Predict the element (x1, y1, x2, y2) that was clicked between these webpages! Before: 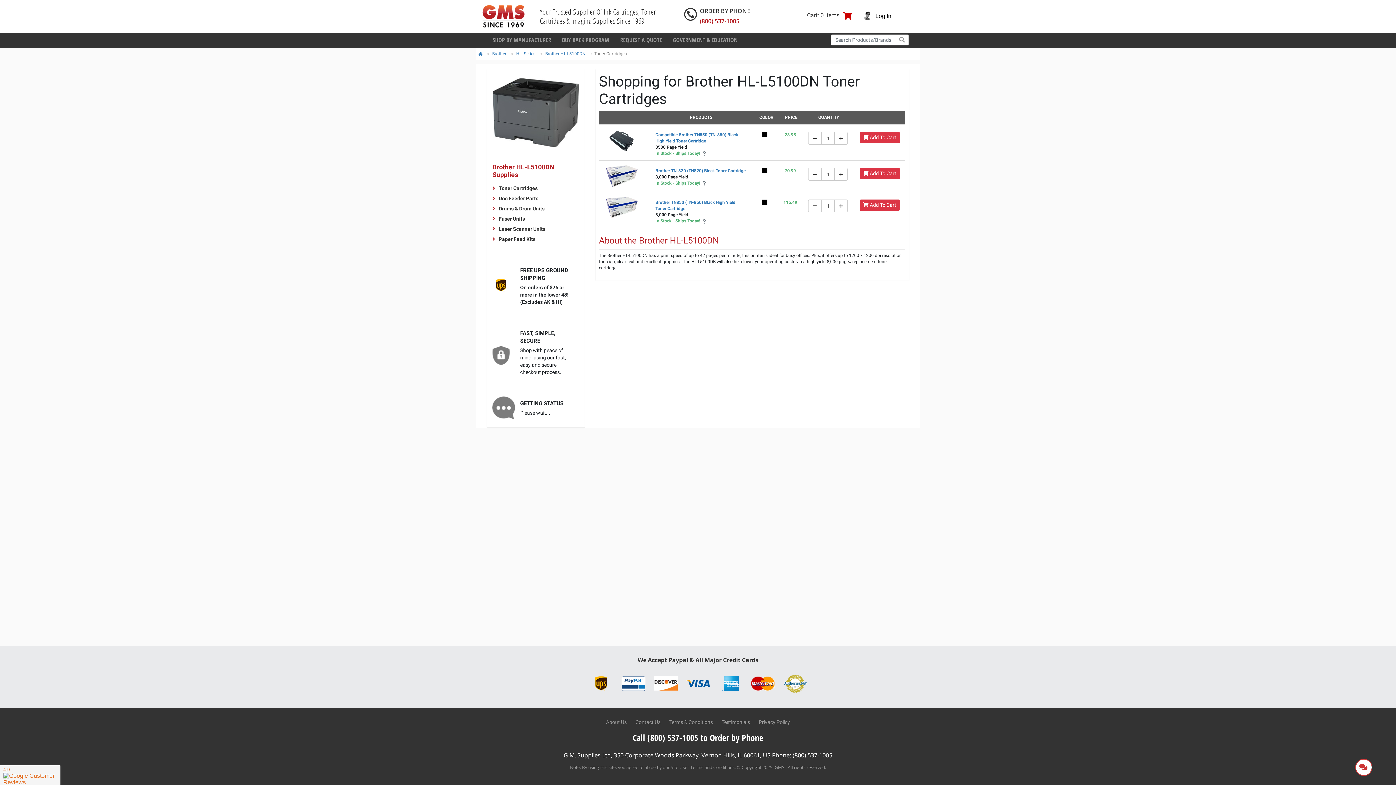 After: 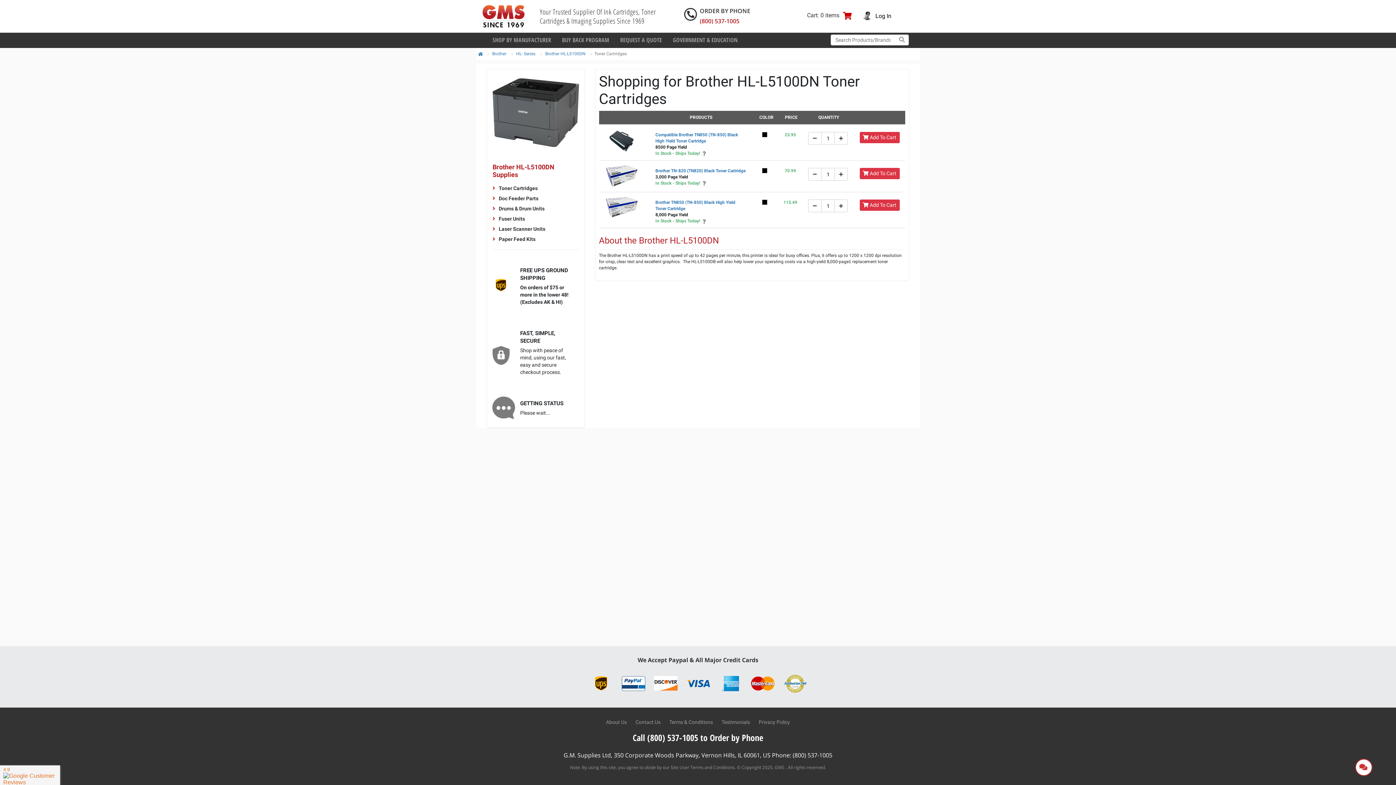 Action: bbox: (1359, 763, 1368, 771)